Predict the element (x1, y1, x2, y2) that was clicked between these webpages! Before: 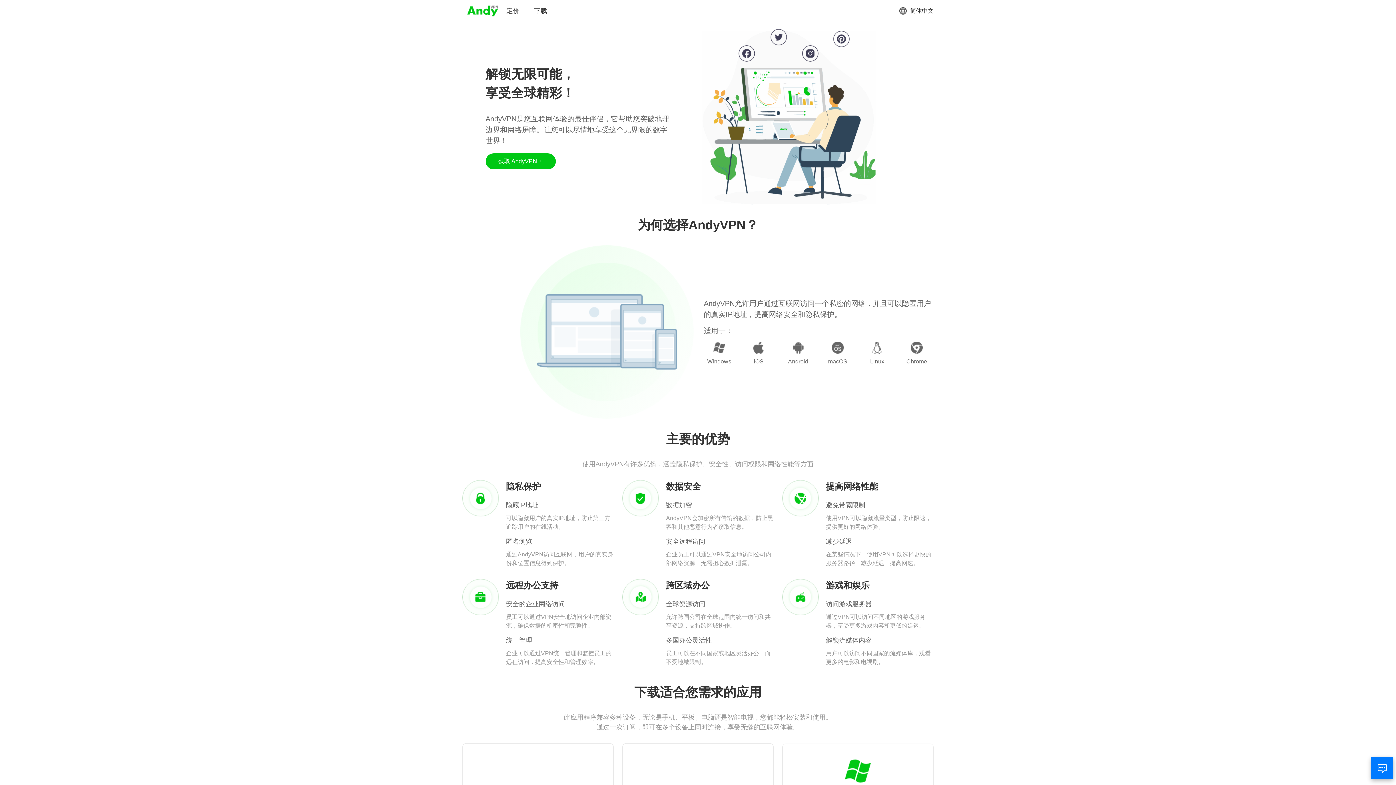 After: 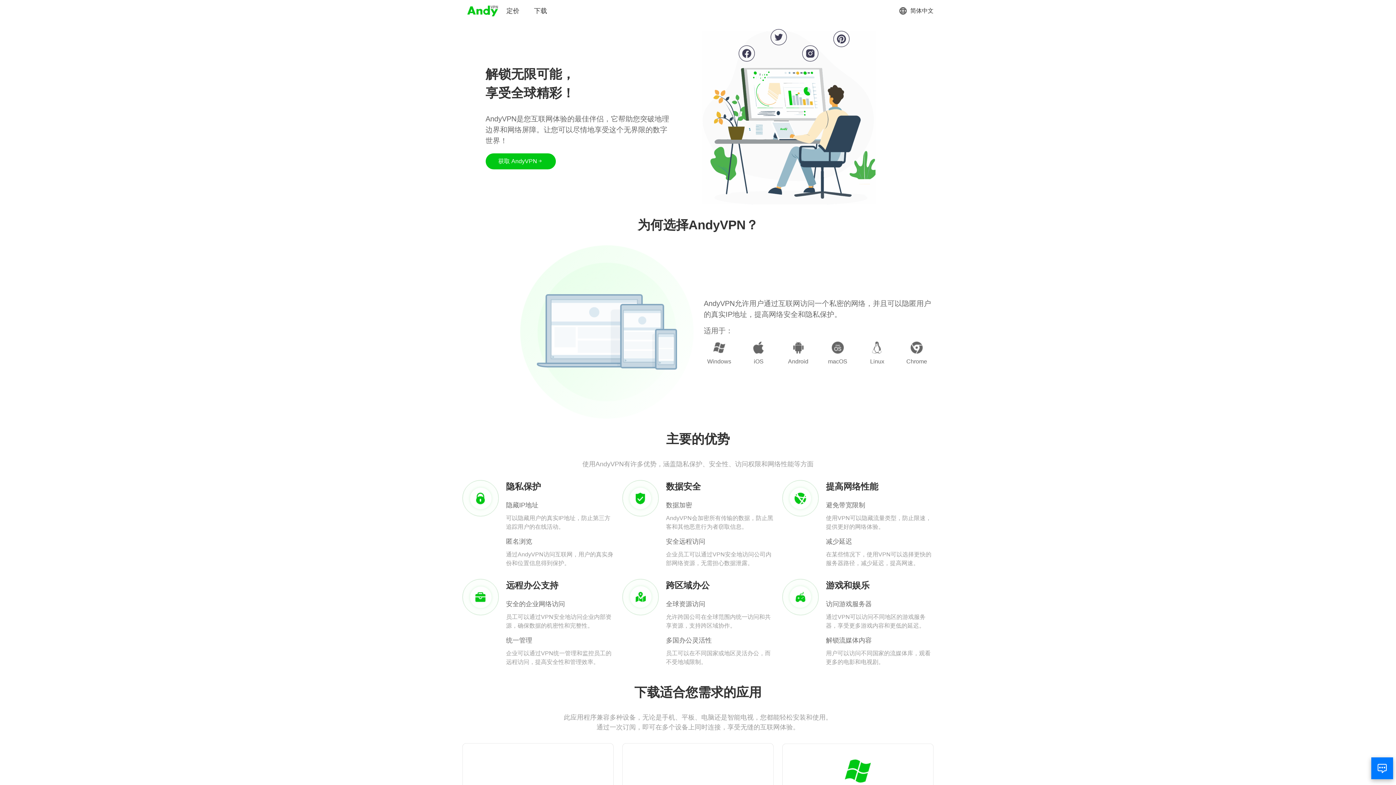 Action: bbox: (466, 3, 499, 18)